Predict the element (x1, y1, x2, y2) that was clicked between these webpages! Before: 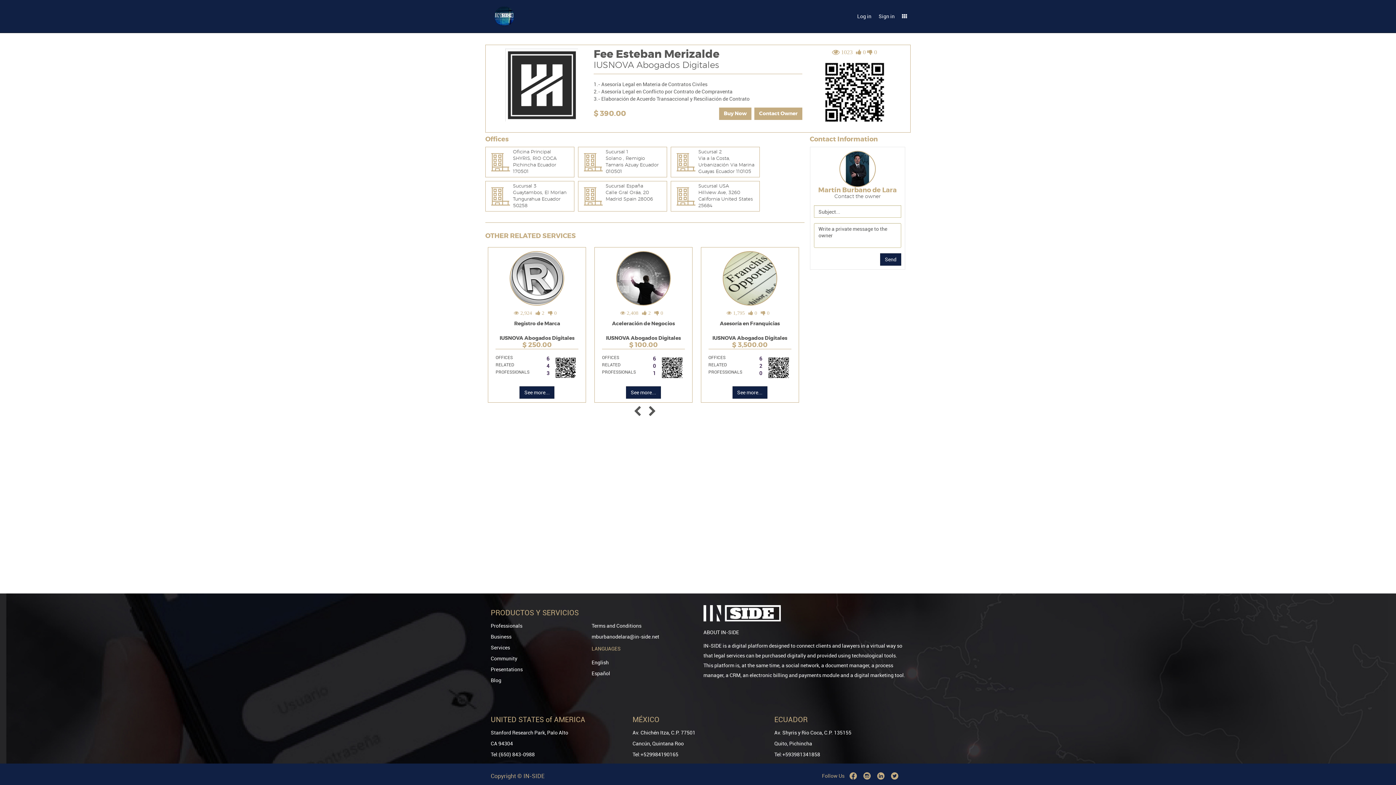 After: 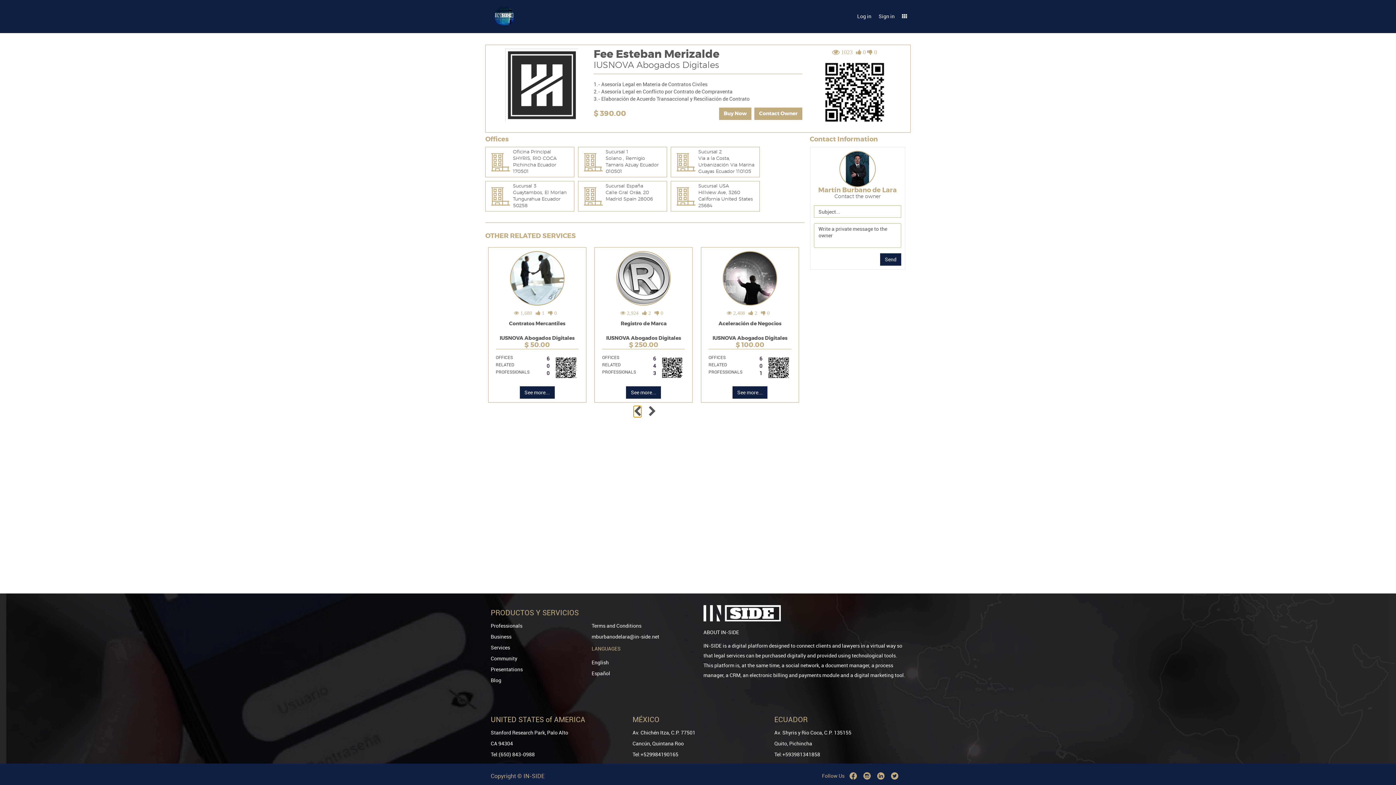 Action: bbox: (633, 406, 641, 417)